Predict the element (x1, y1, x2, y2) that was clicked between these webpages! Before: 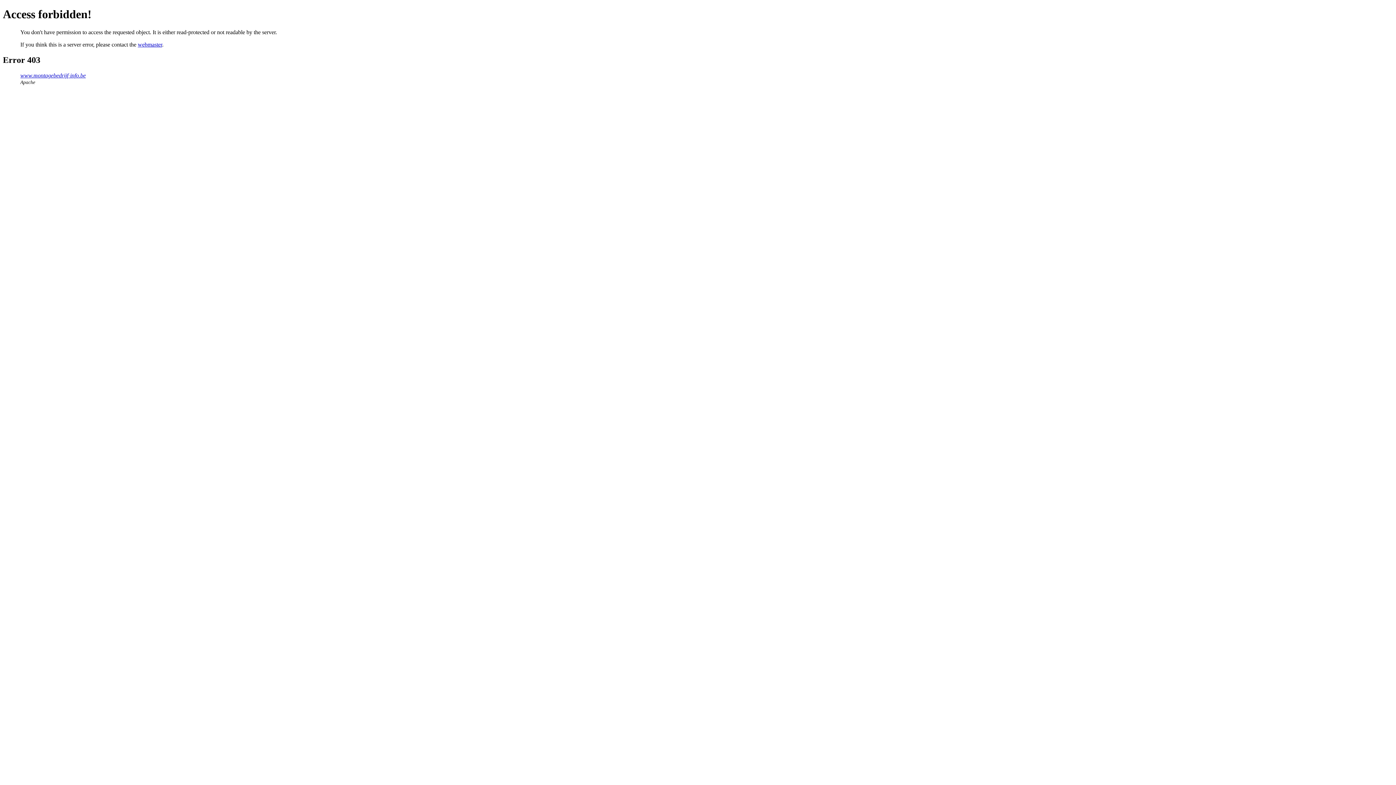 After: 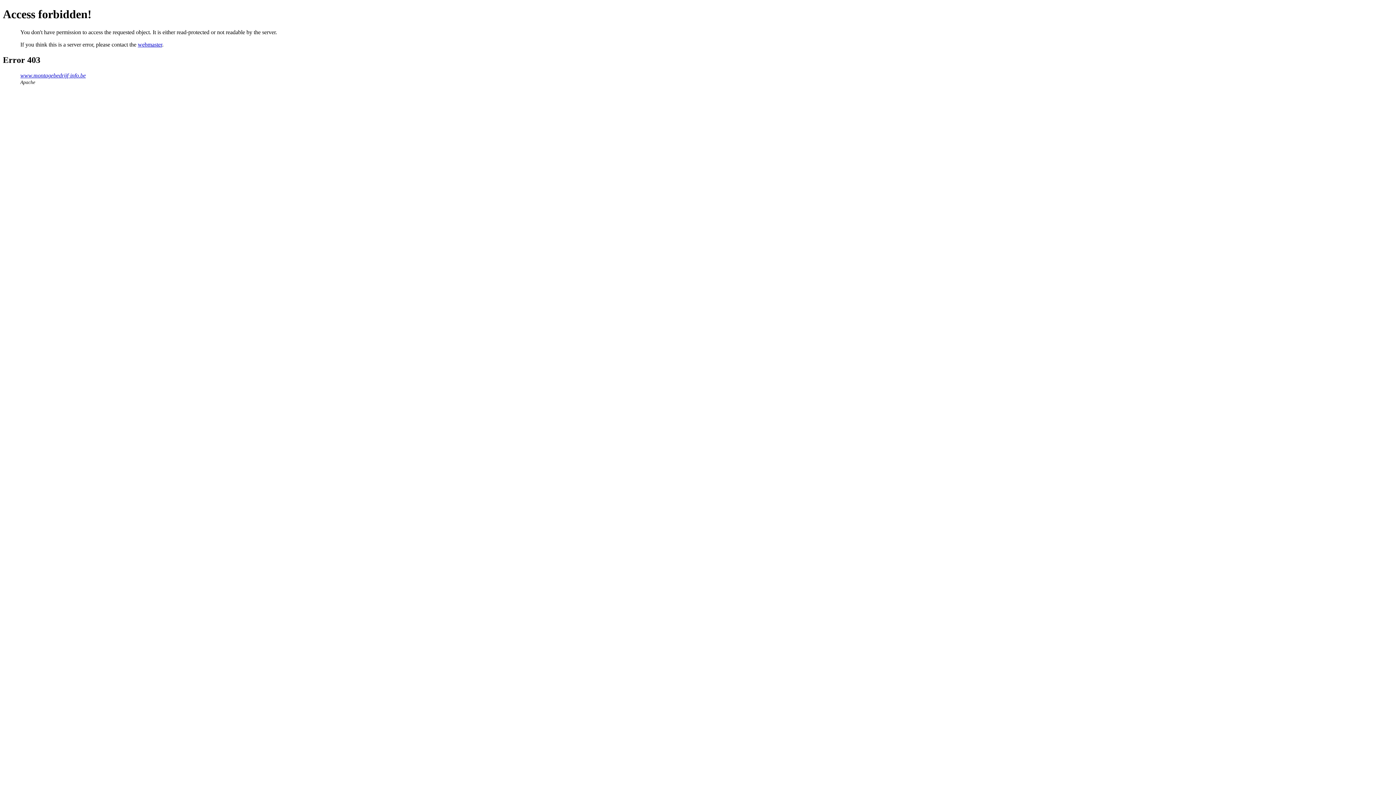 Action: bbox: (137, 41, 162, 47) label: webmaster